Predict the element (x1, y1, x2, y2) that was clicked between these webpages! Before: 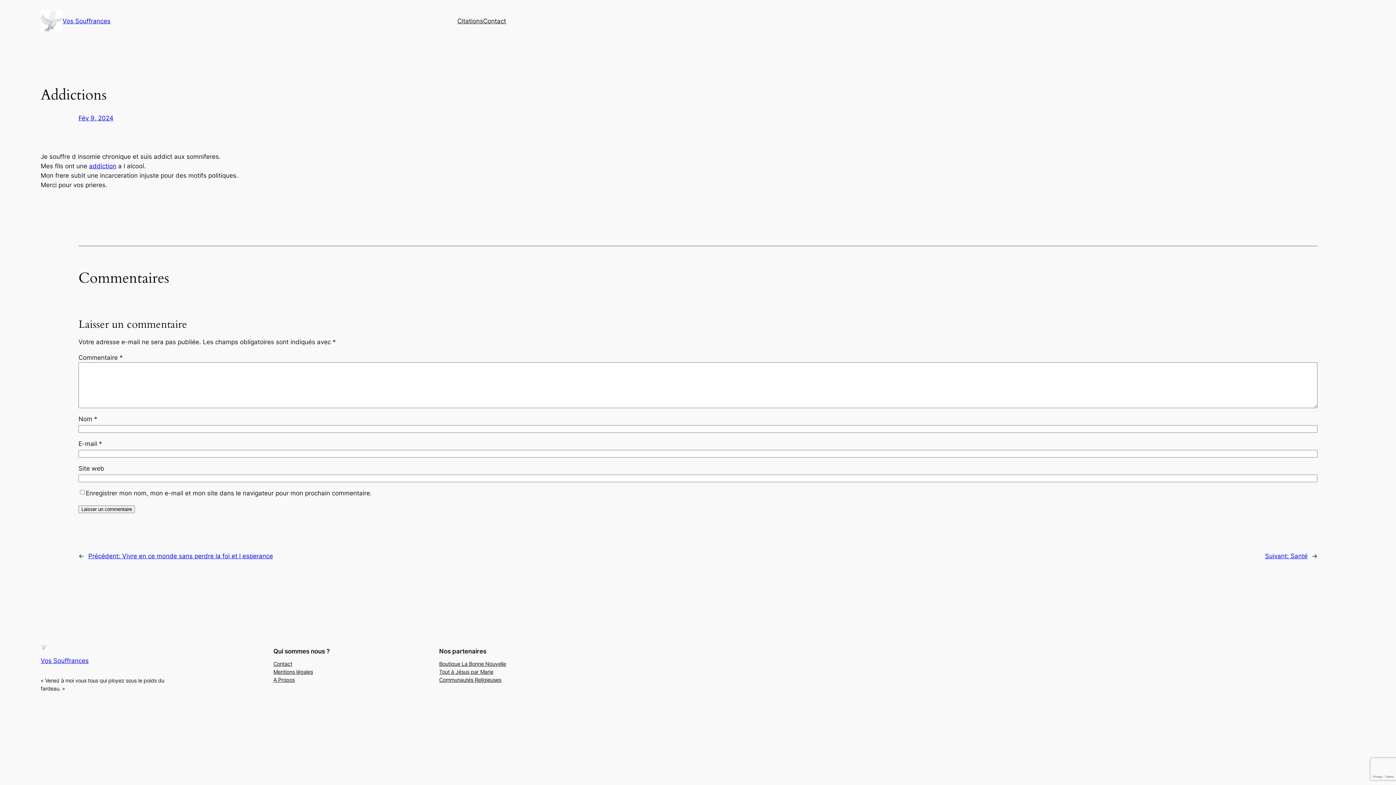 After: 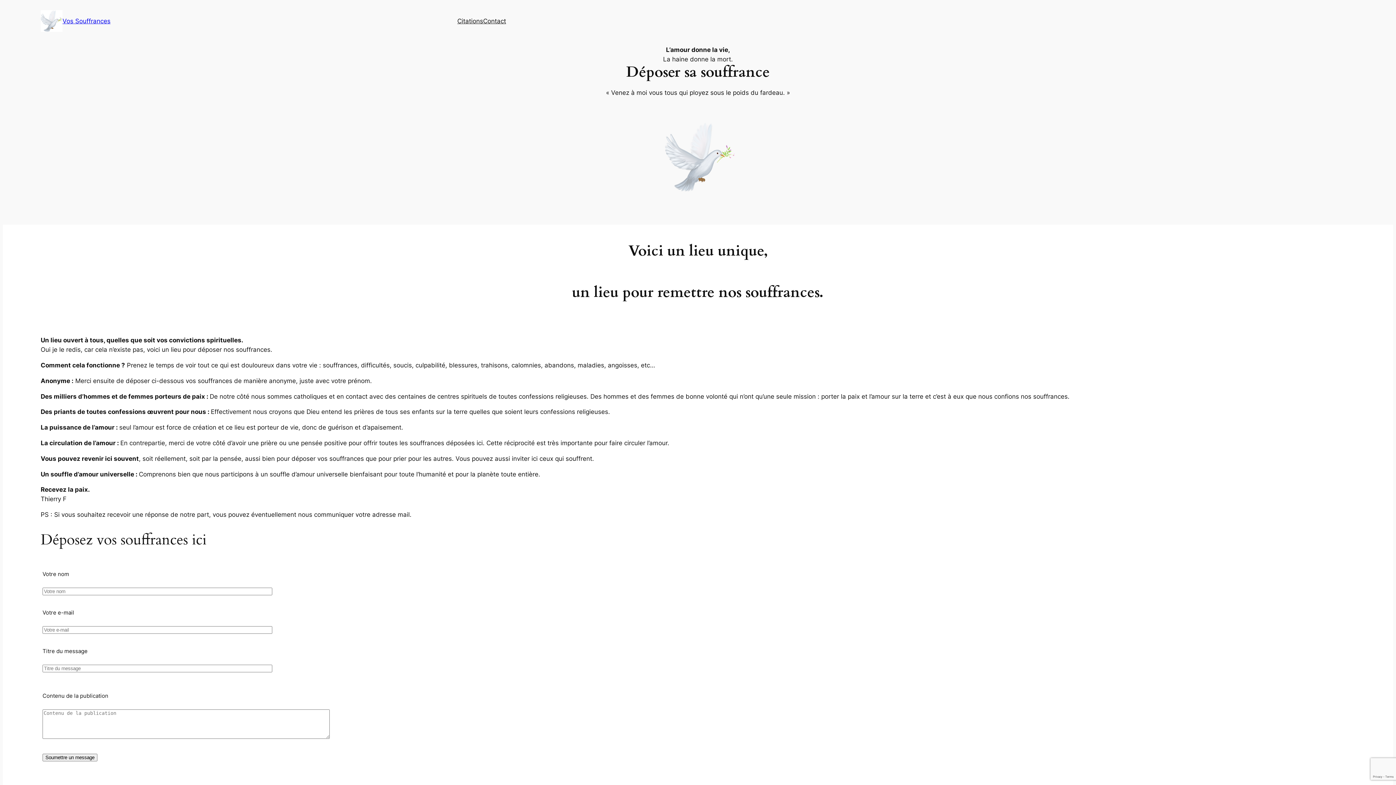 Action: bbox: (40, 10, 62, 32)